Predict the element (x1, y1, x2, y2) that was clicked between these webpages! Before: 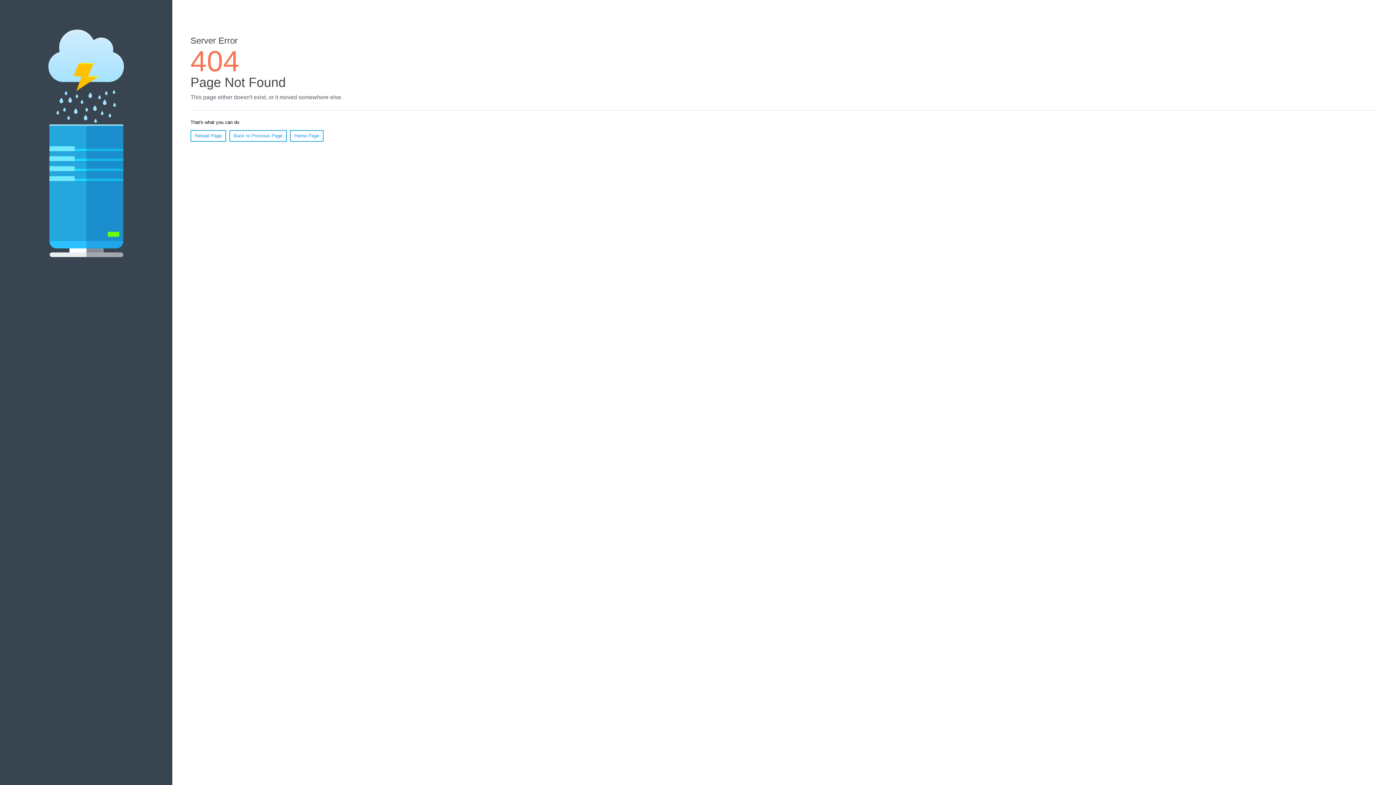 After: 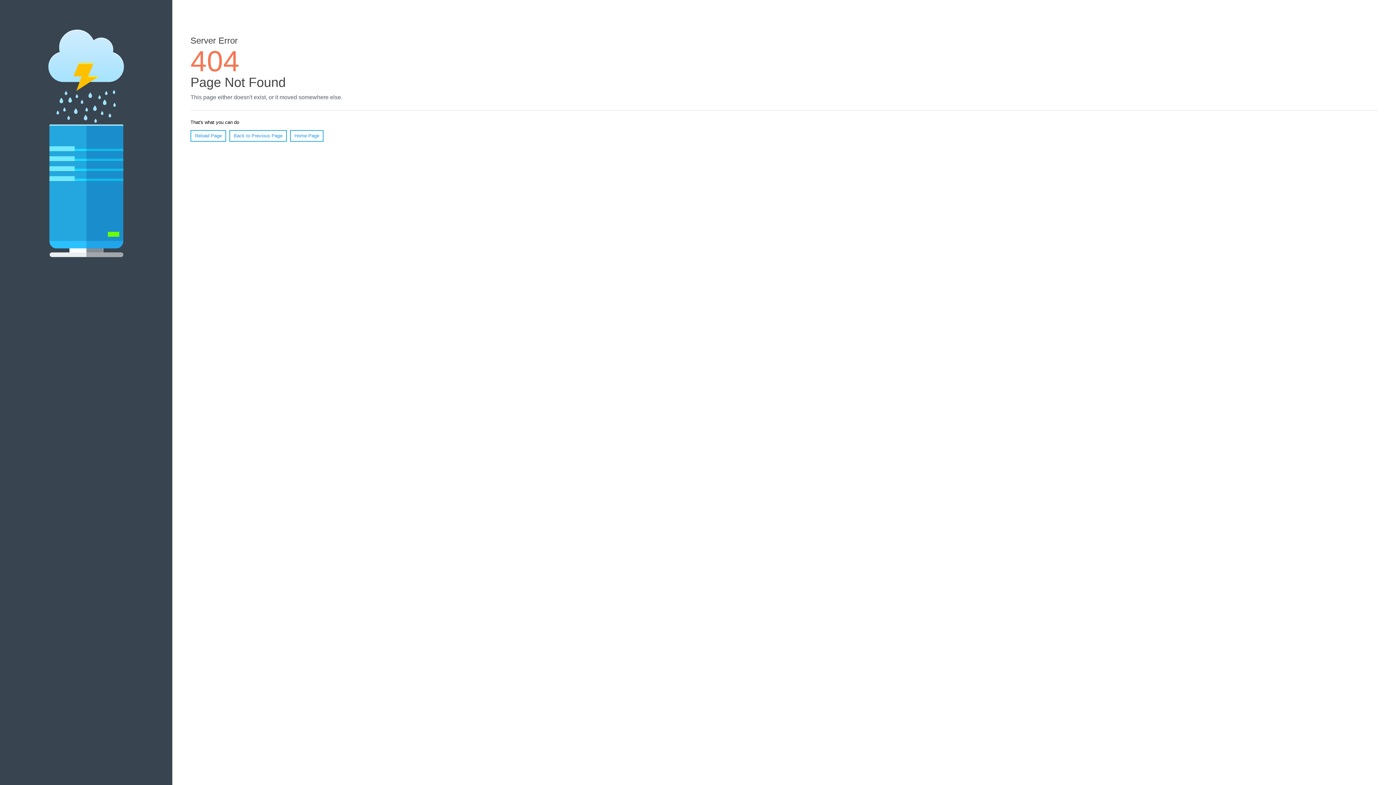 Action: bbox: (190, 130, 226, 141) label: Reload Page